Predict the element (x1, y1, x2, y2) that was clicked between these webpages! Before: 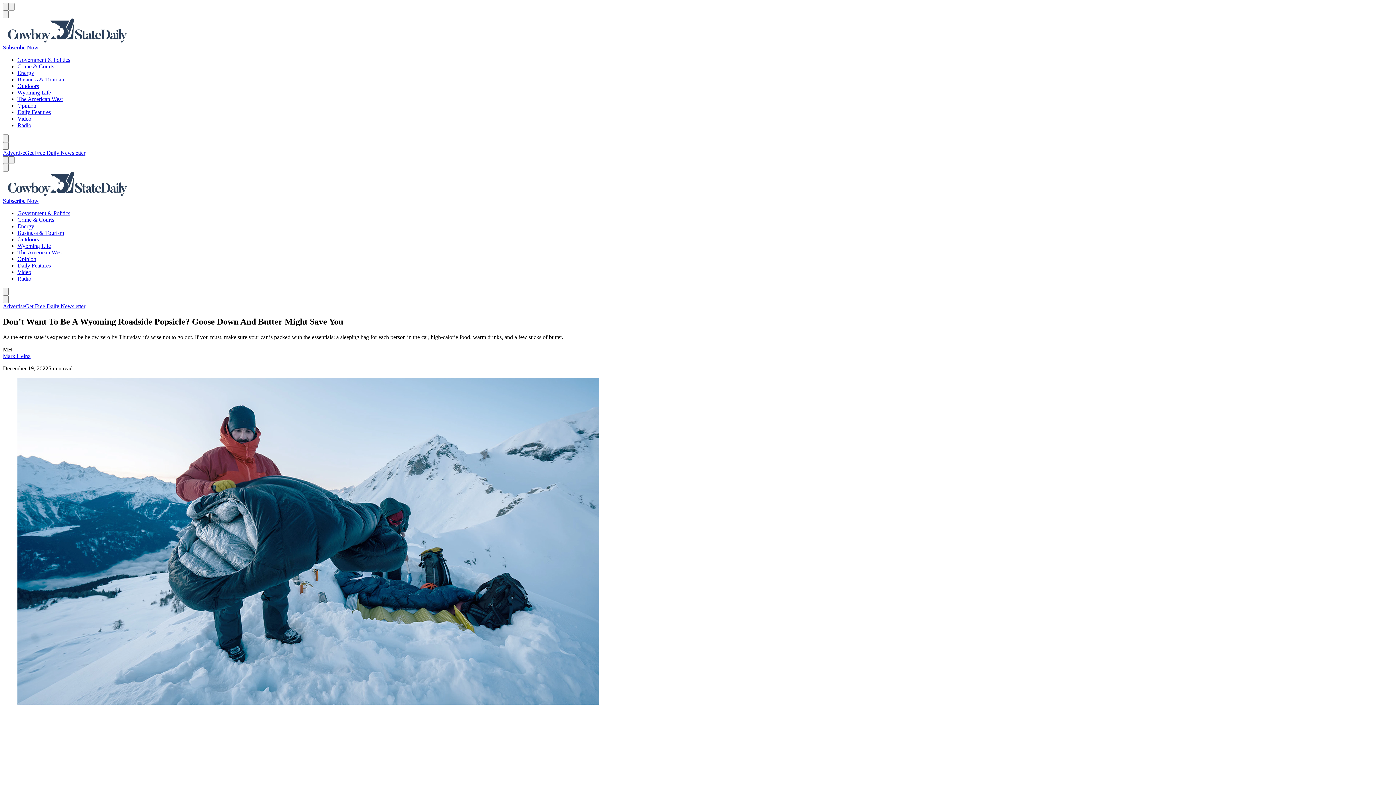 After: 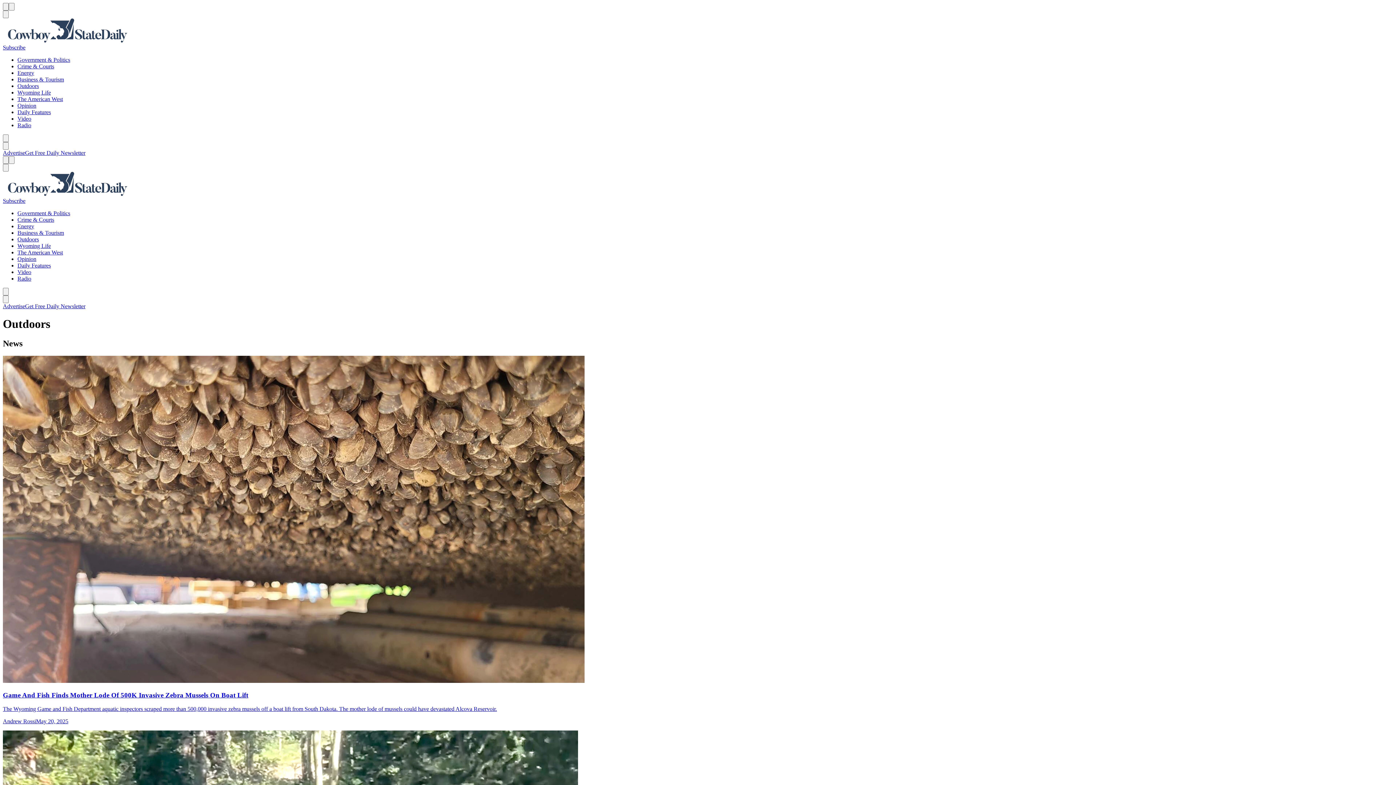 Action: bbox: (17, 236, 38, 242) label: Outdoors